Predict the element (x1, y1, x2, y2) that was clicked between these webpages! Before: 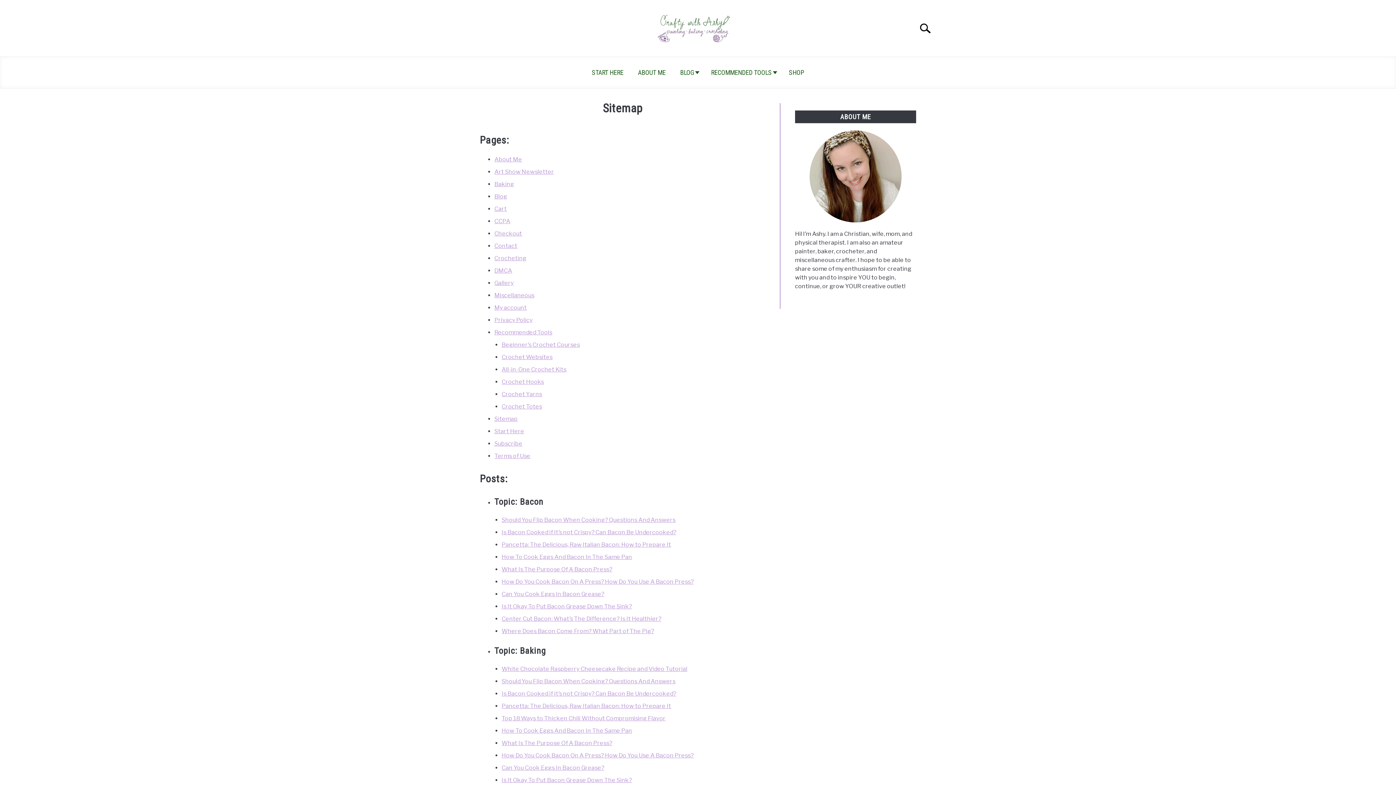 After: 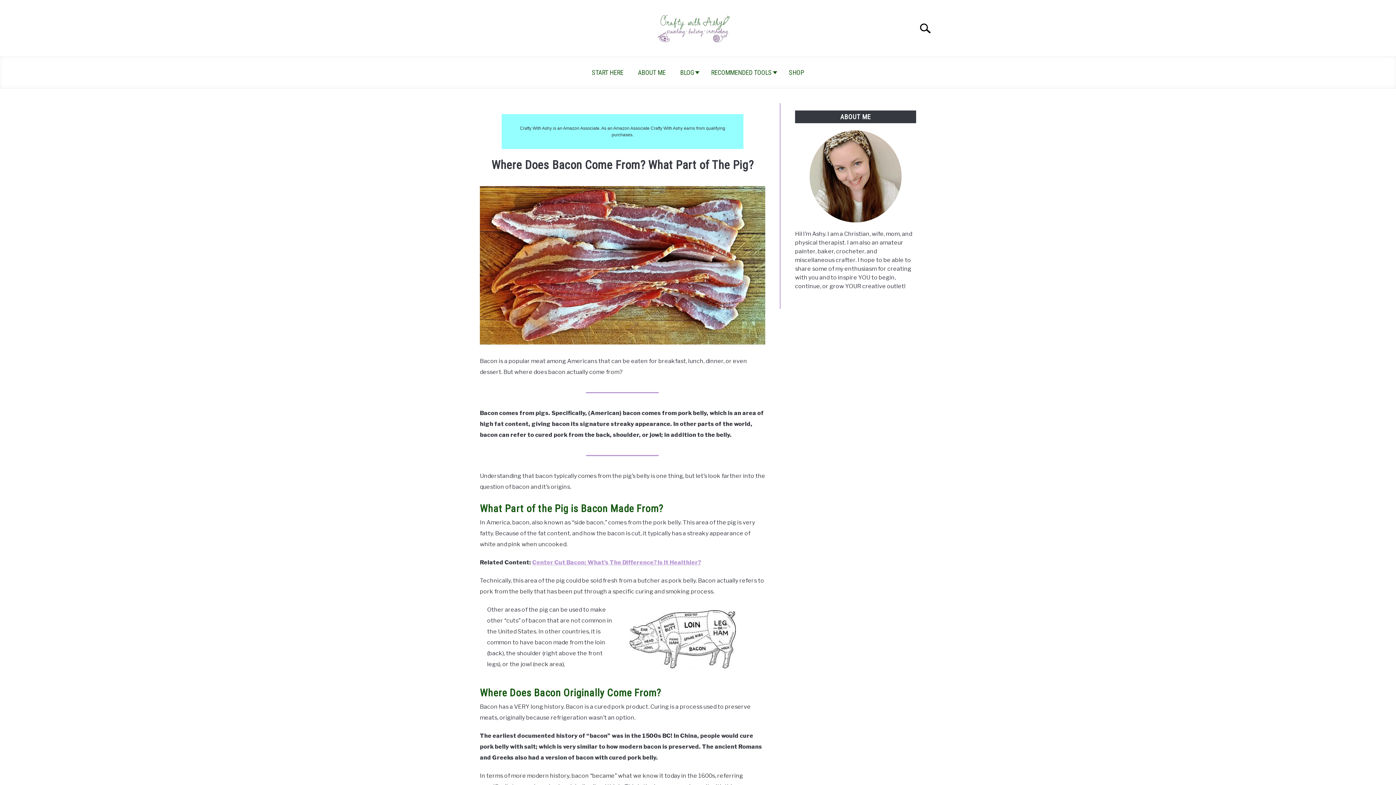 Action: bbox: (501, 628, 654, 634) label: Where Does Bacon Come From? What Part of The Pig?